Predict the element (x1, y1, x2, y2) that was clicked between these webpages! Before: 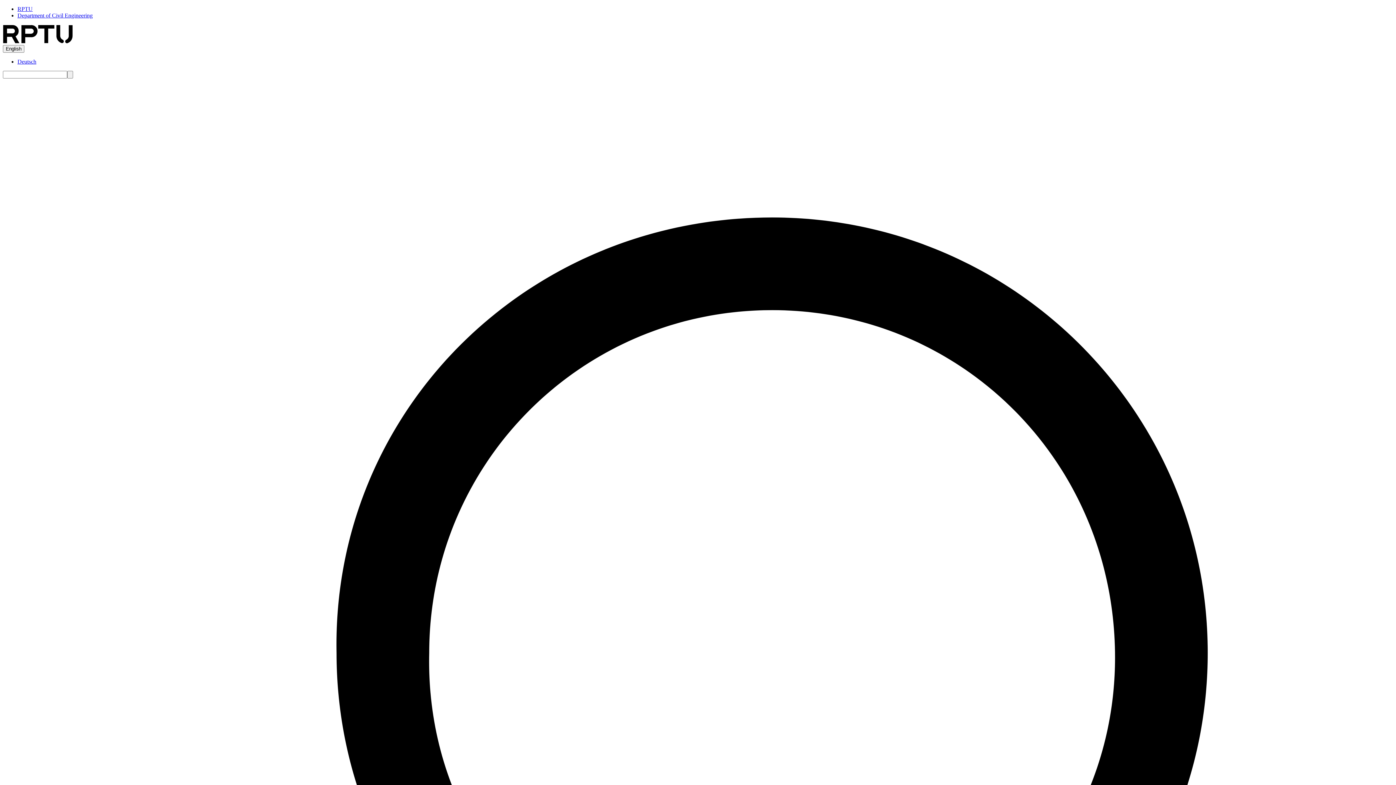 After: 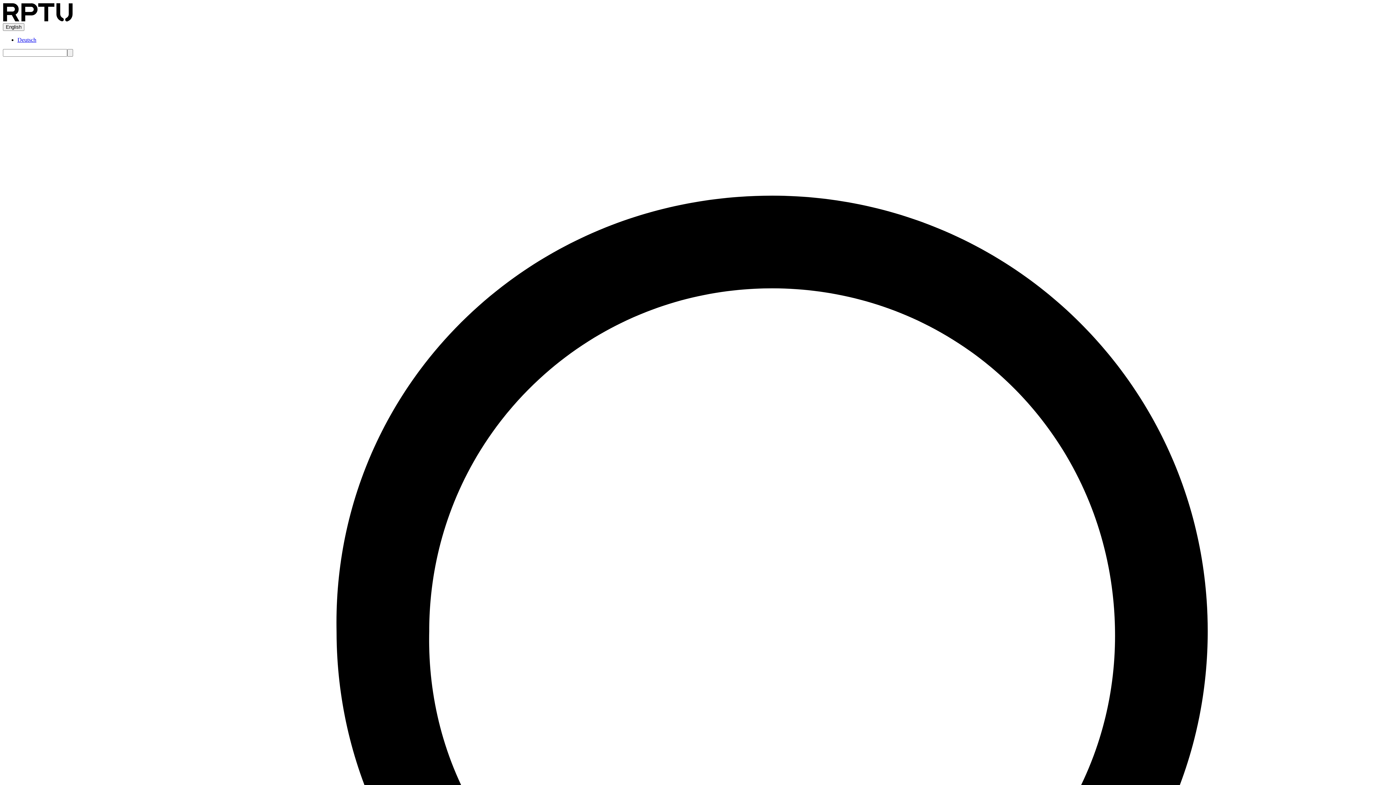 Action: label: RPTU bbox: (17, 5, 32, 12)